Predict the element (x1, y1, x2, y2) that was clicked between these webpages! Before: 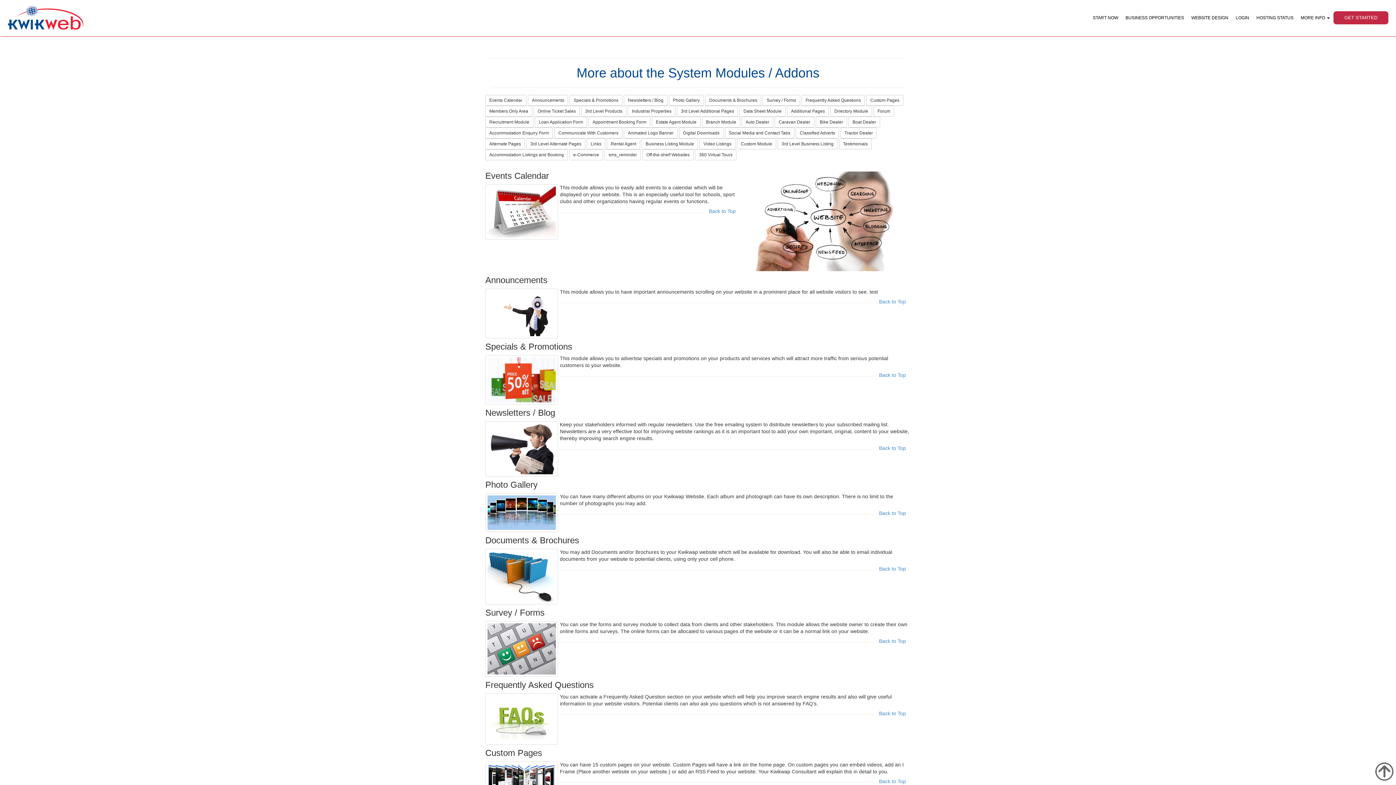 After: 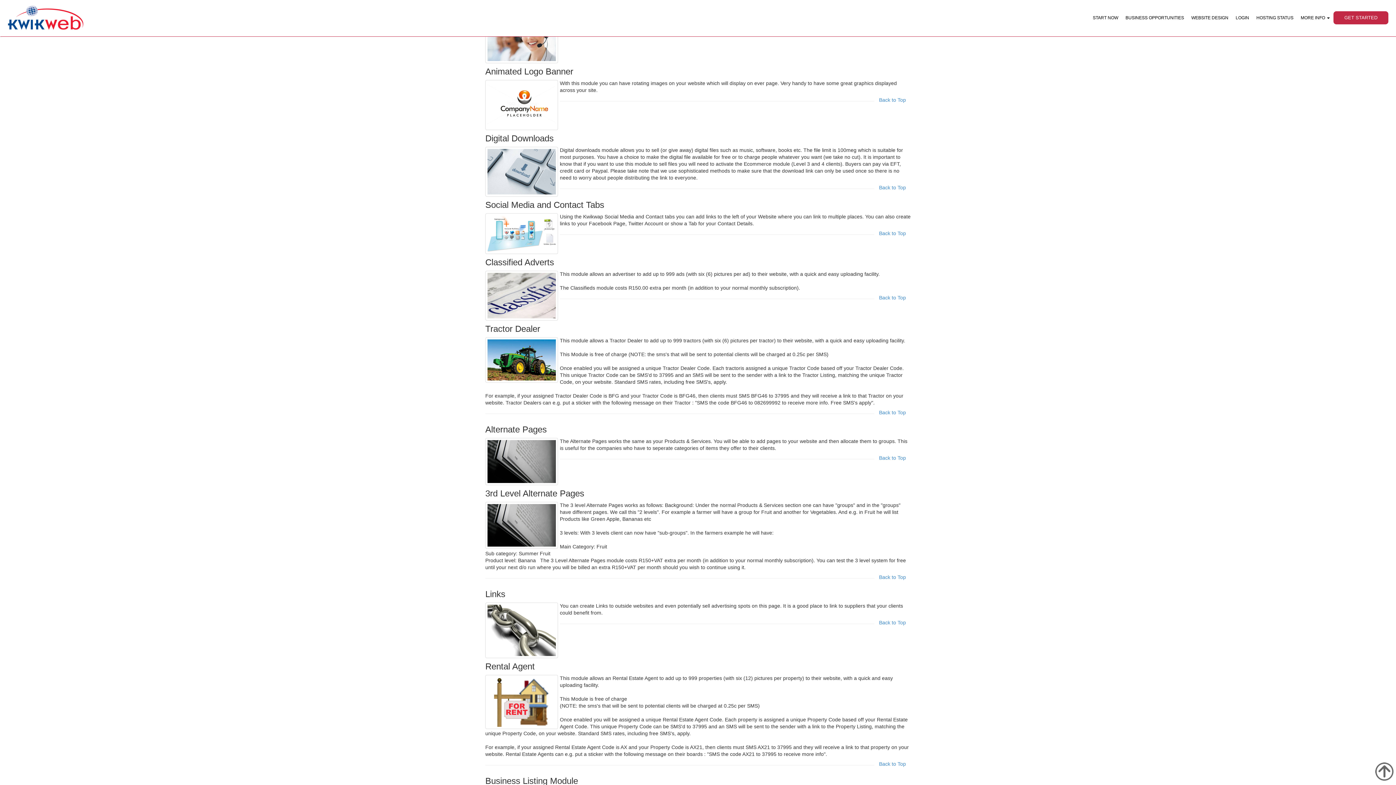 Action: bbox: (554, 127, 622, 138) label: Communicate With Customers